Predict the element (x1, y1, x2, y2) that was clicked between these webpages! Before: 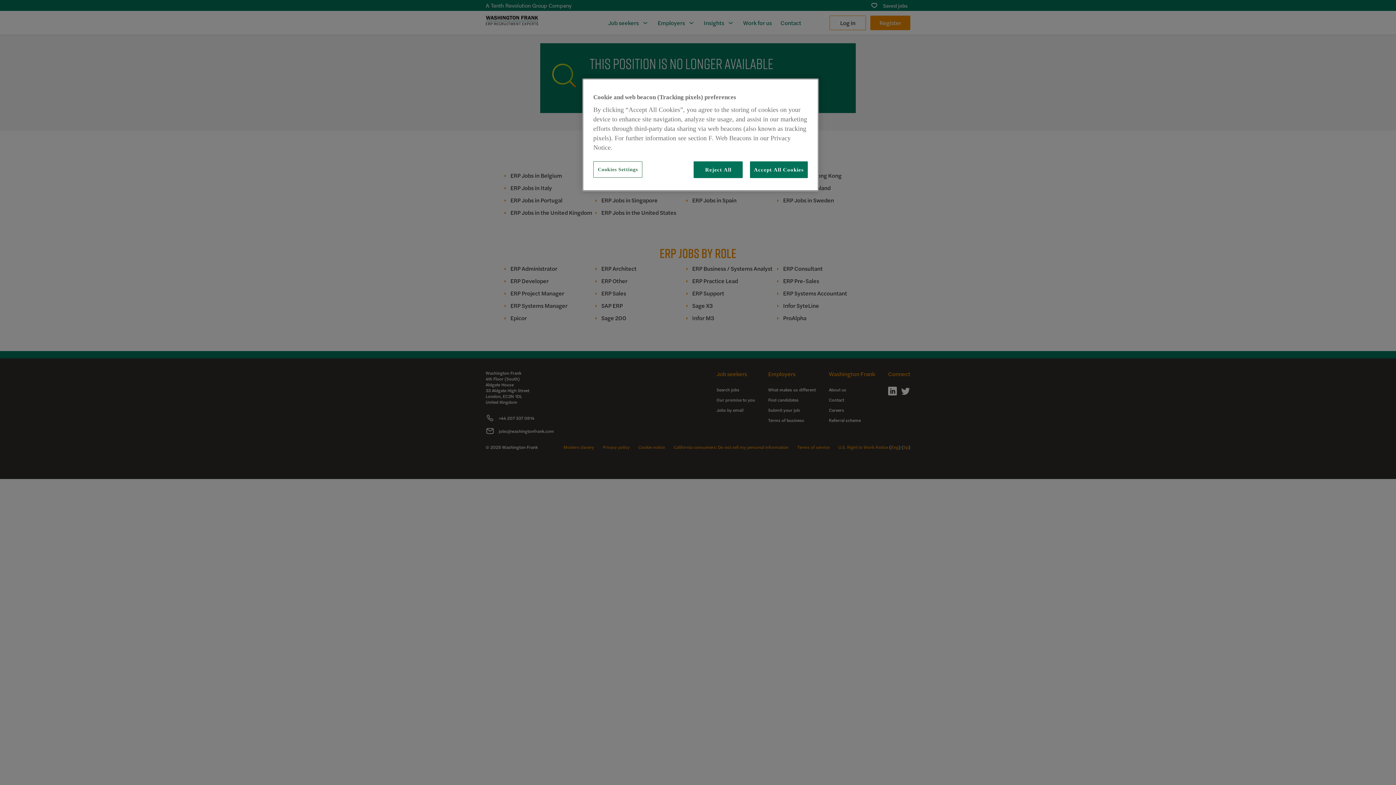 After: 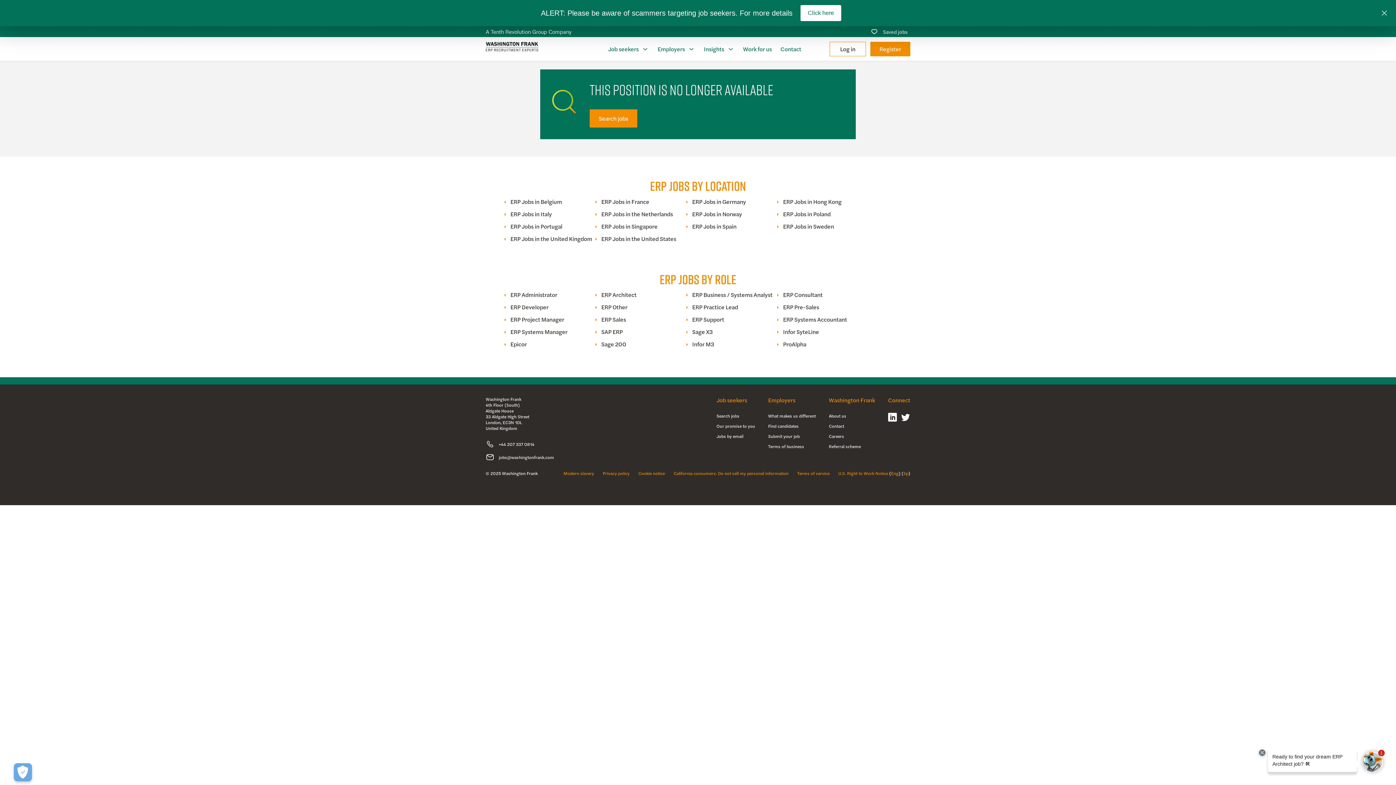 Action: bbox: (750, 161, 808, 178) label: Accept All Cookies